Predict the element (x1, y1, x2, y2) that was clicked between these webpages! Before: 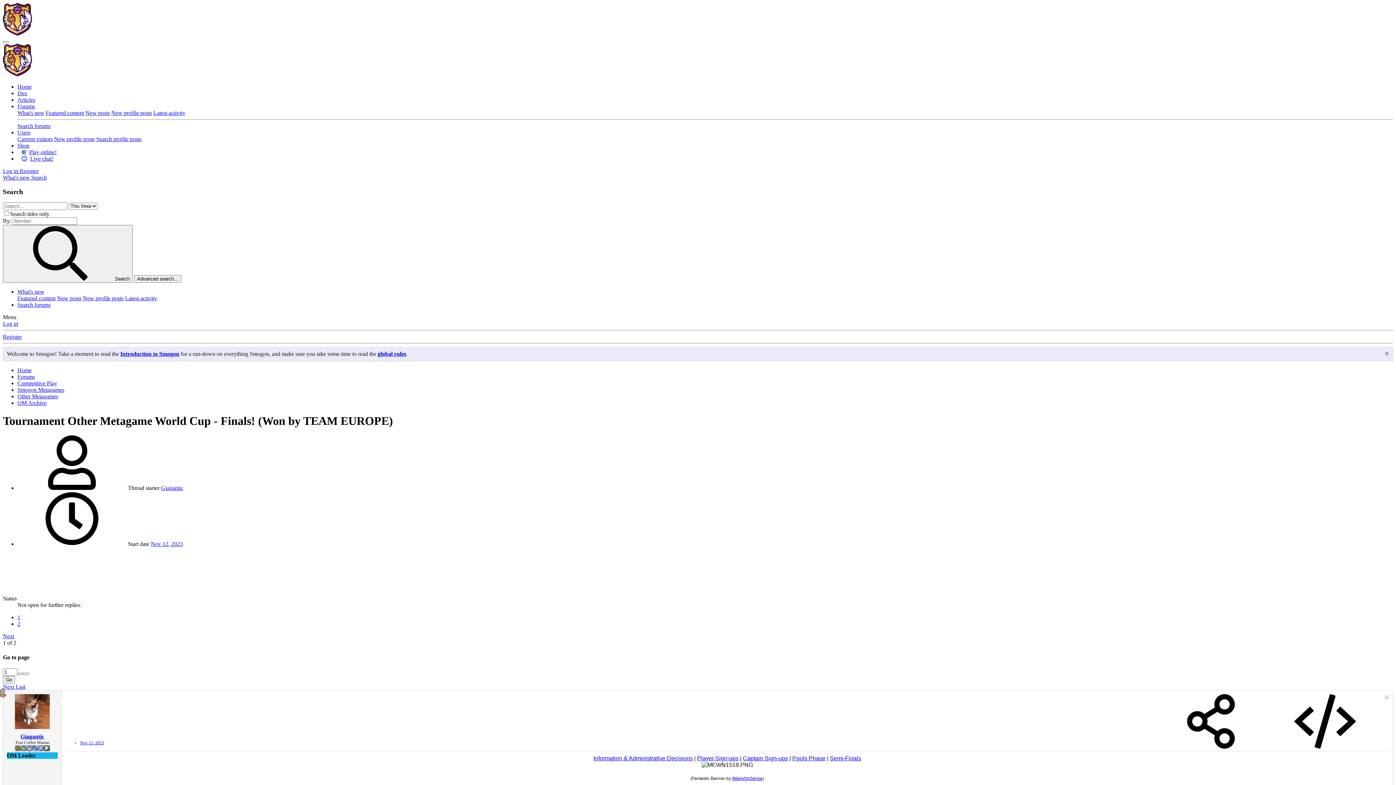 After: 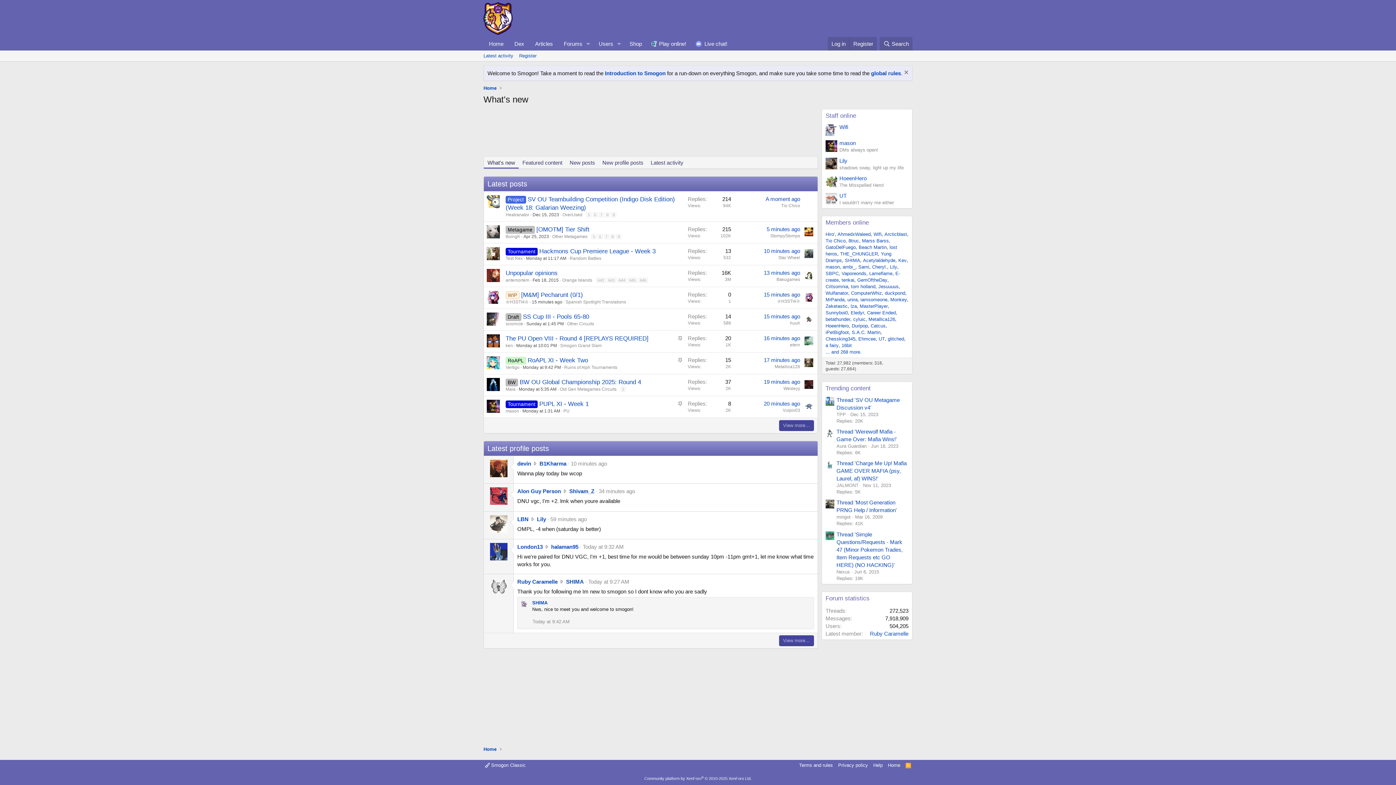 Action: label: What's new bbox: (17, 288, 44, 295)